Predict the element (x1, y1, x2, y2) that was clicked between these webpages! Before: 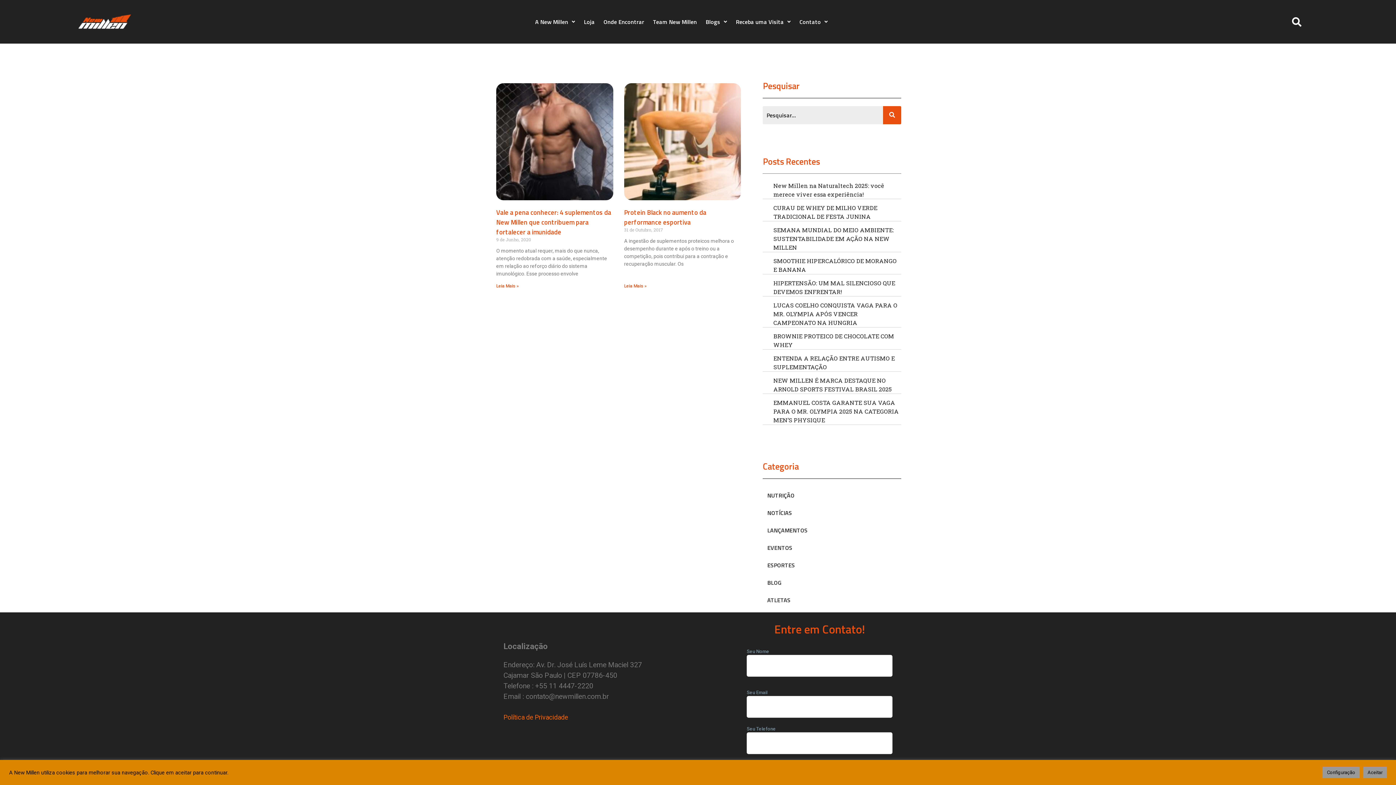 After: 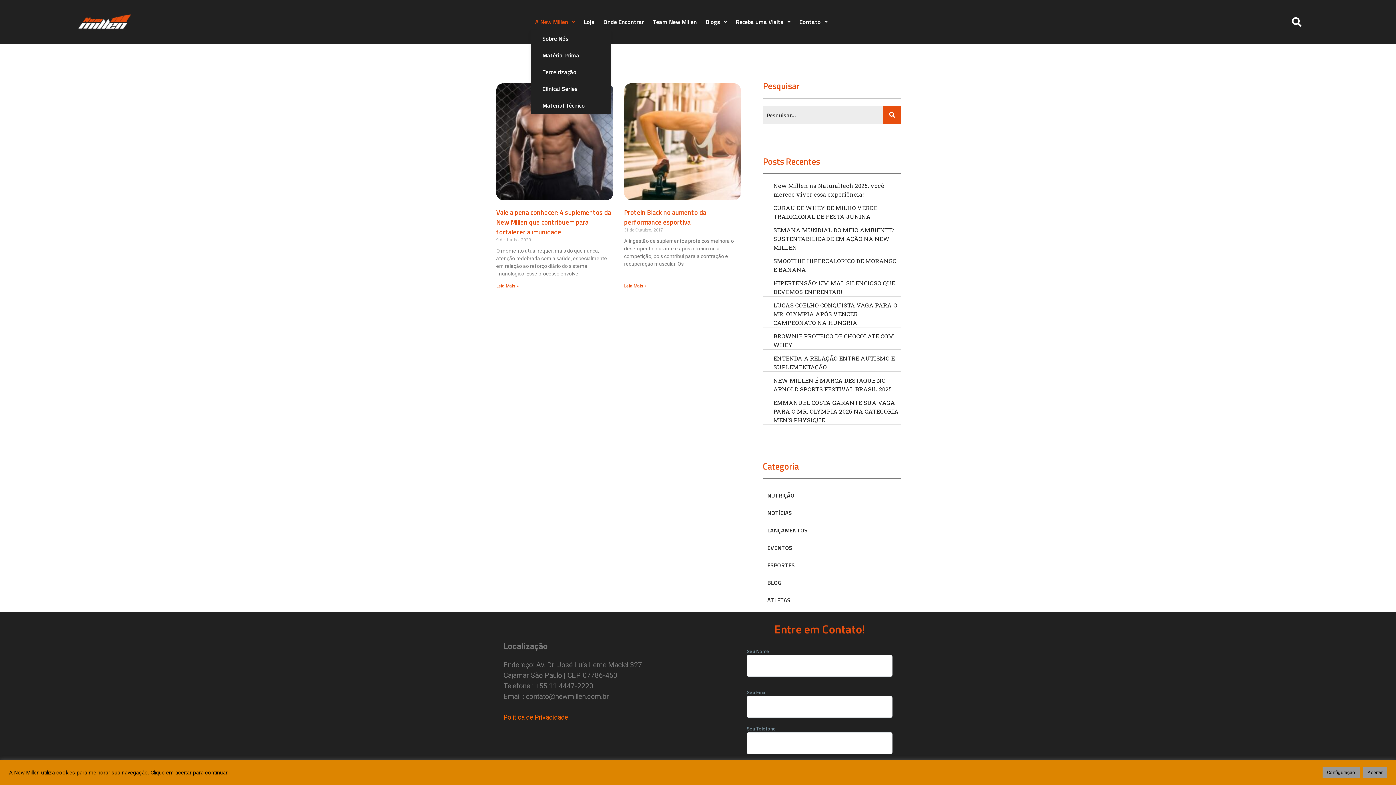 Action: bbox: (530, 13, 579, 30) label: A New Millen